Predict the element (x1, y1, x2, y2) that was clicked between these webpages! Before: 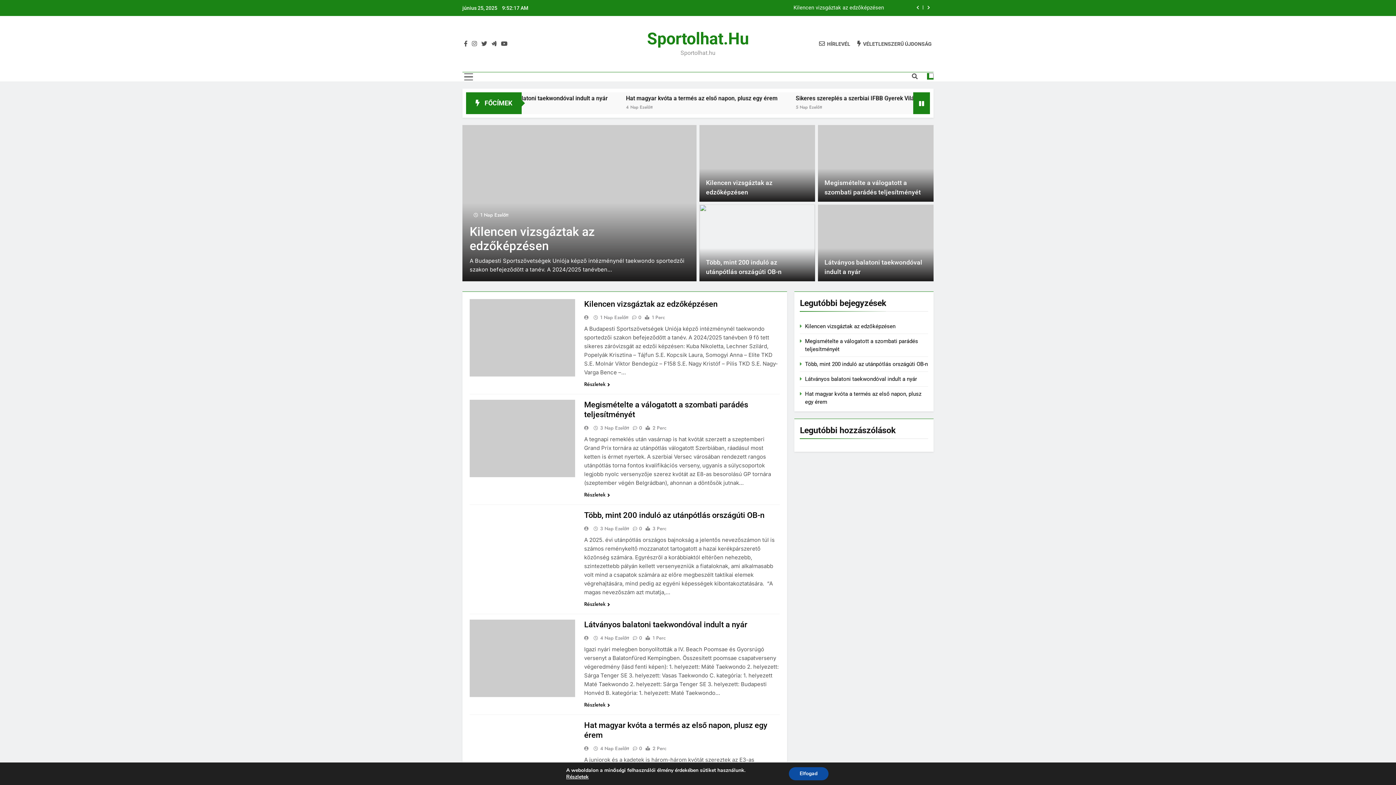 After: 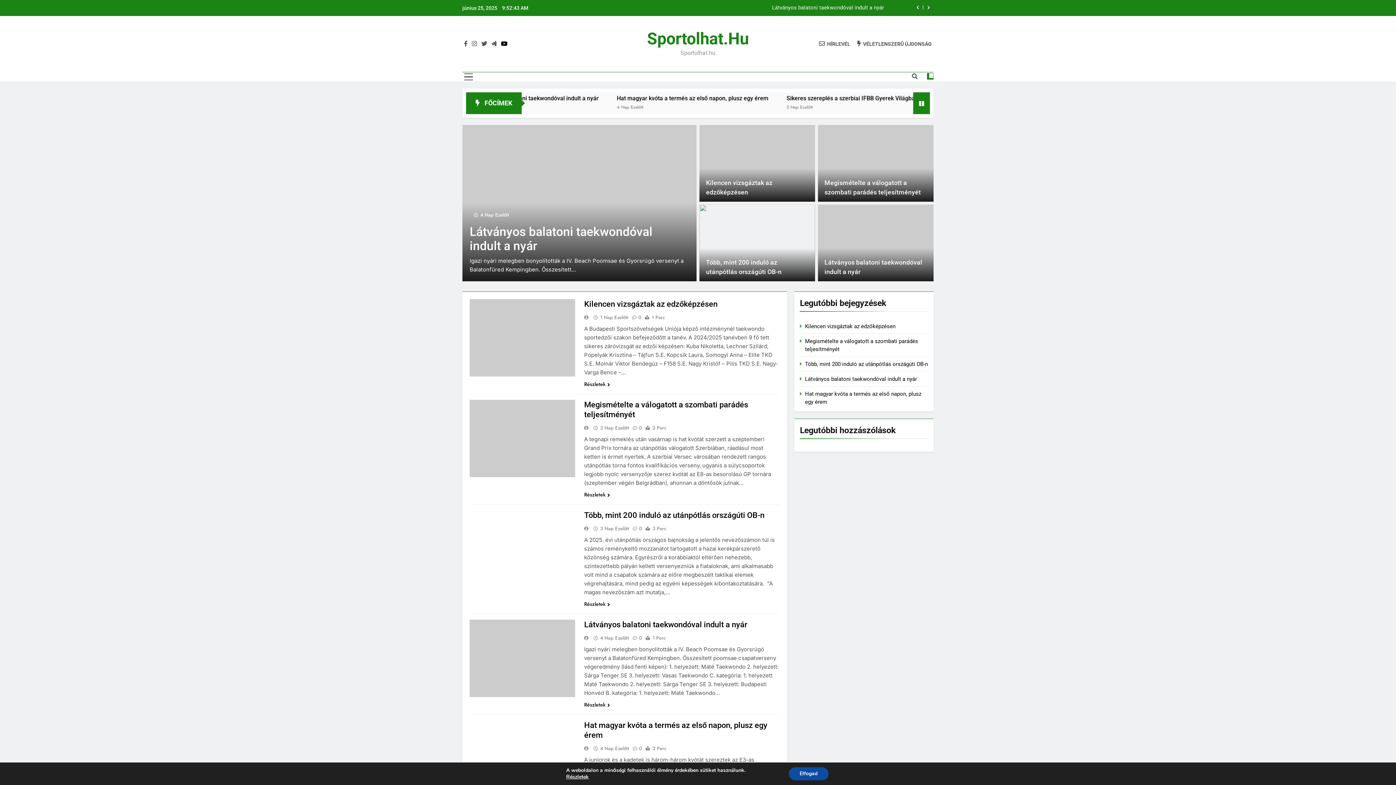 Action: bbox: (499, 40, 509, 47)